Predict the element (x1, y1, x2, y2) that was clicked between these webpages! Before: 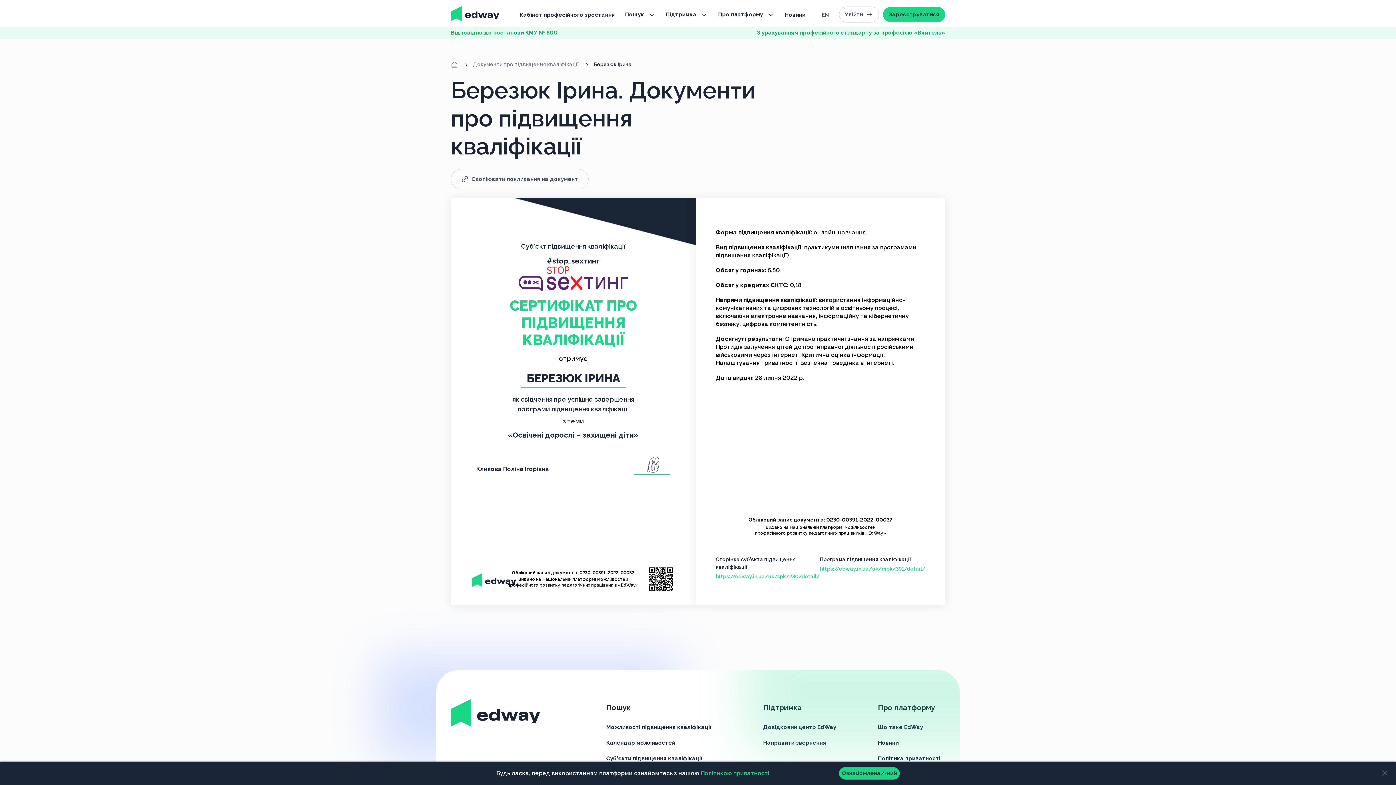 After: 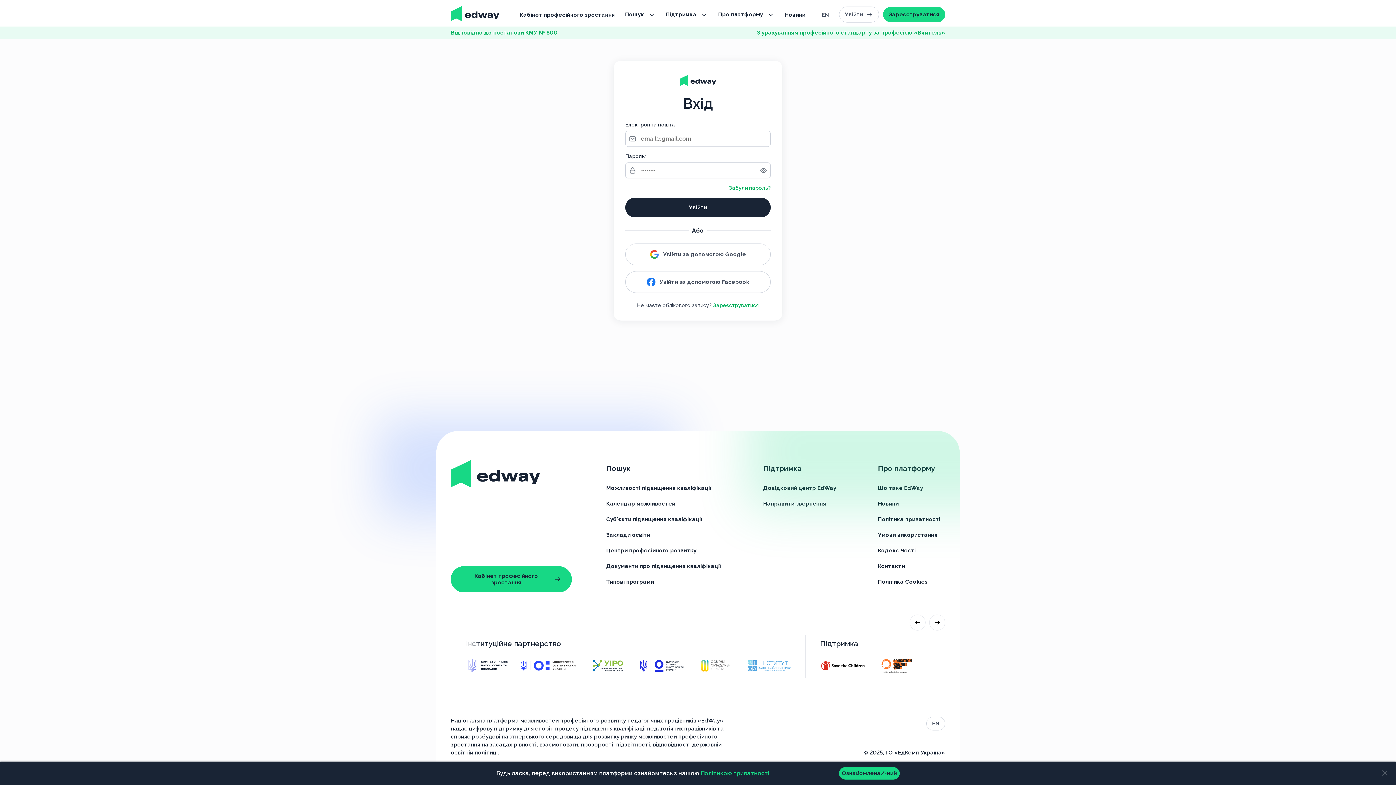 Action: bbox: (839, 6, 879, 22) label: Увійти